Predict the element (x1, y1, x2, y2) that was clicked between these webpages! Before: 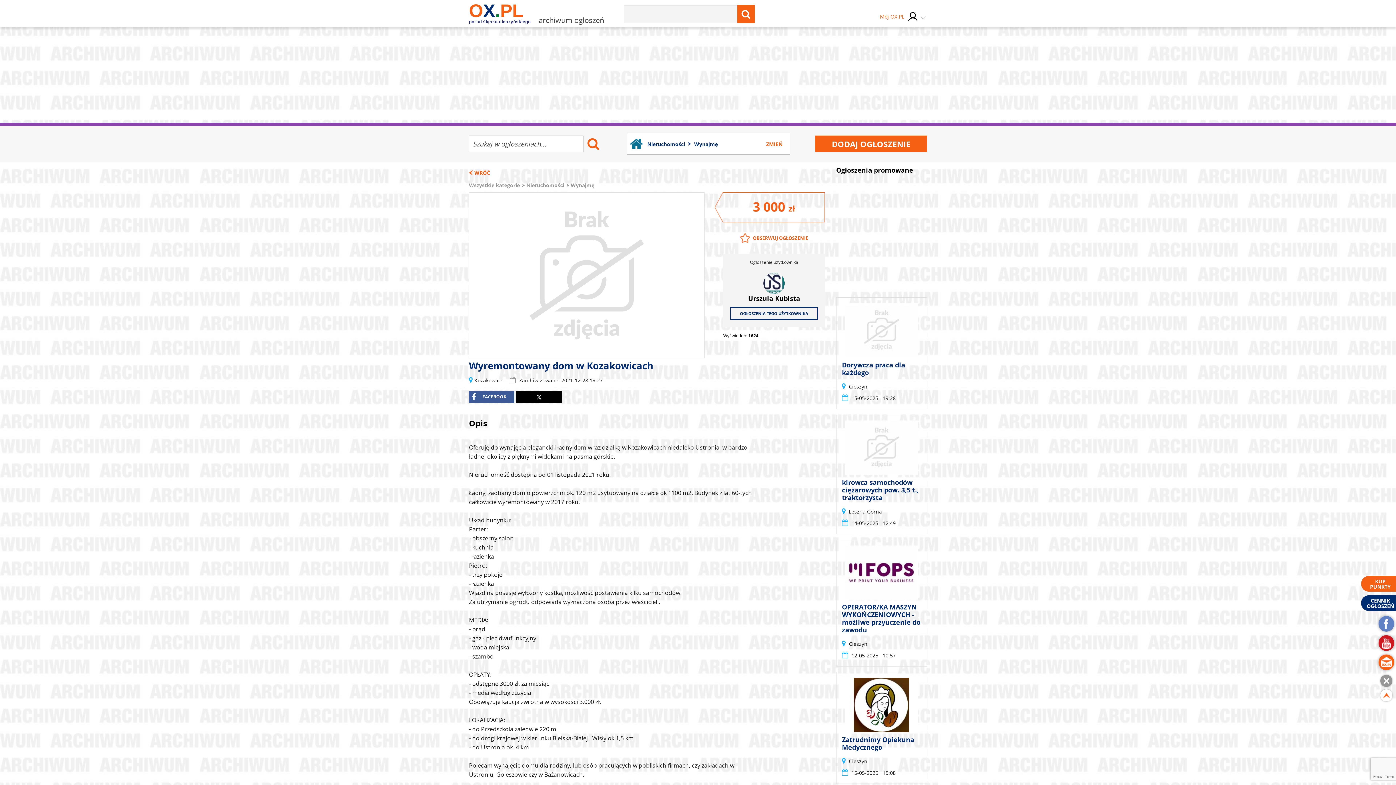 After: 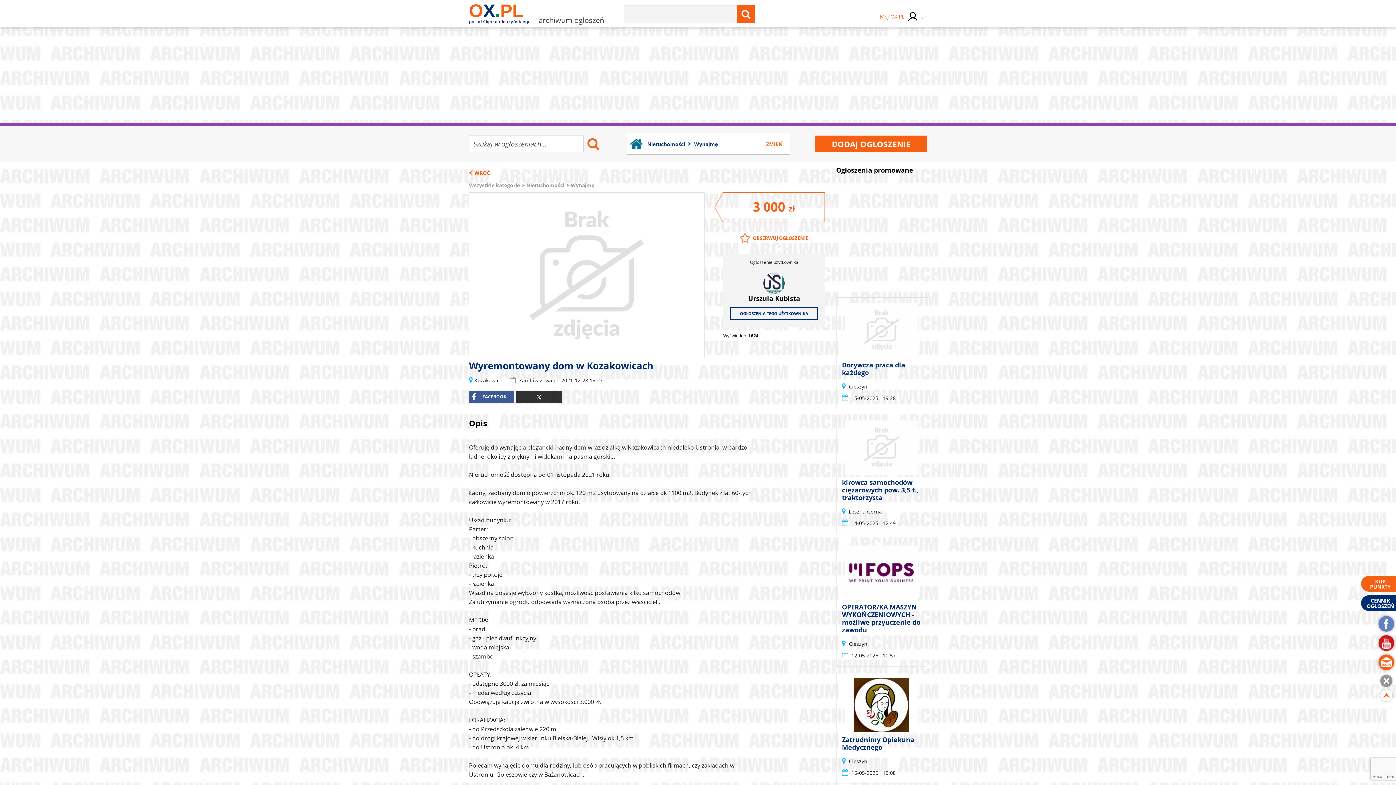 Action: bbox: (516, 391, 561, 403)